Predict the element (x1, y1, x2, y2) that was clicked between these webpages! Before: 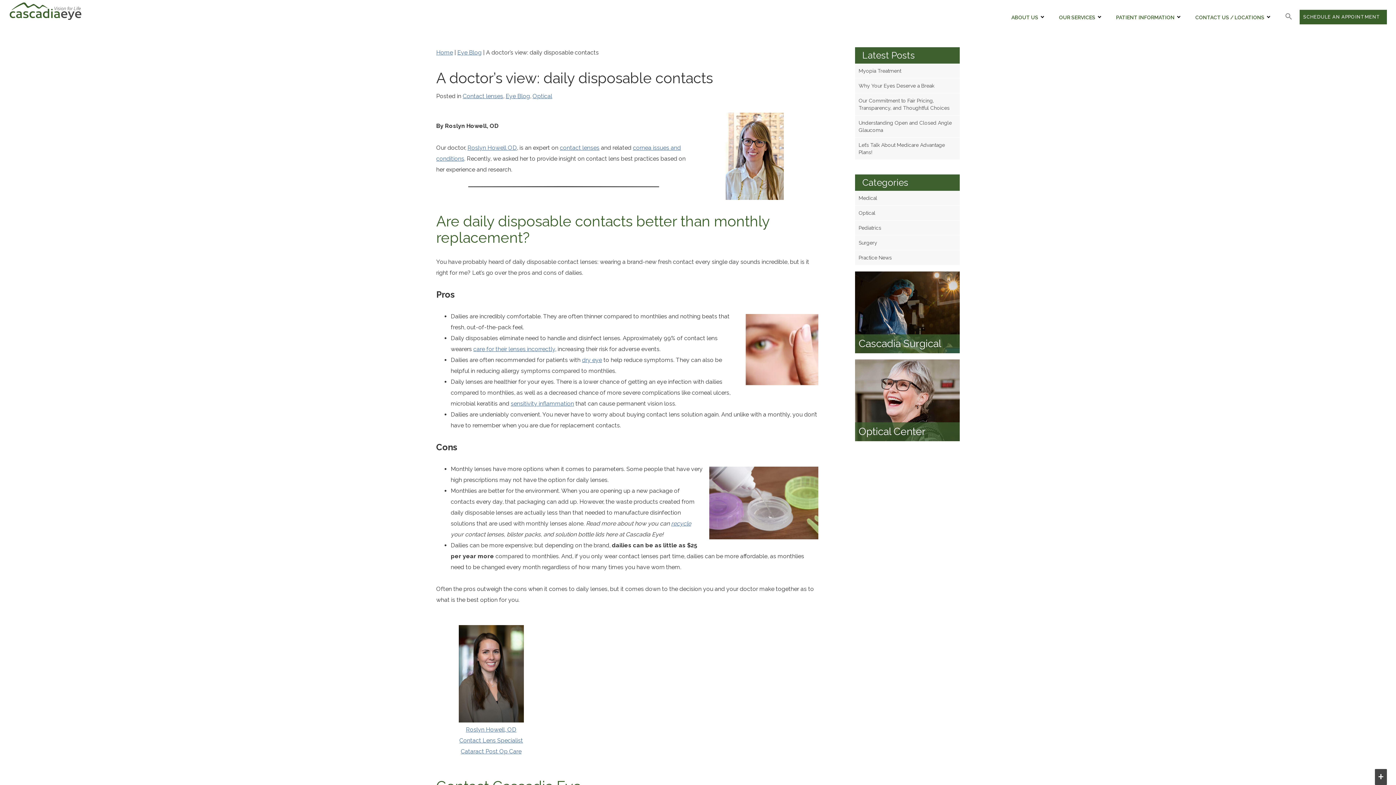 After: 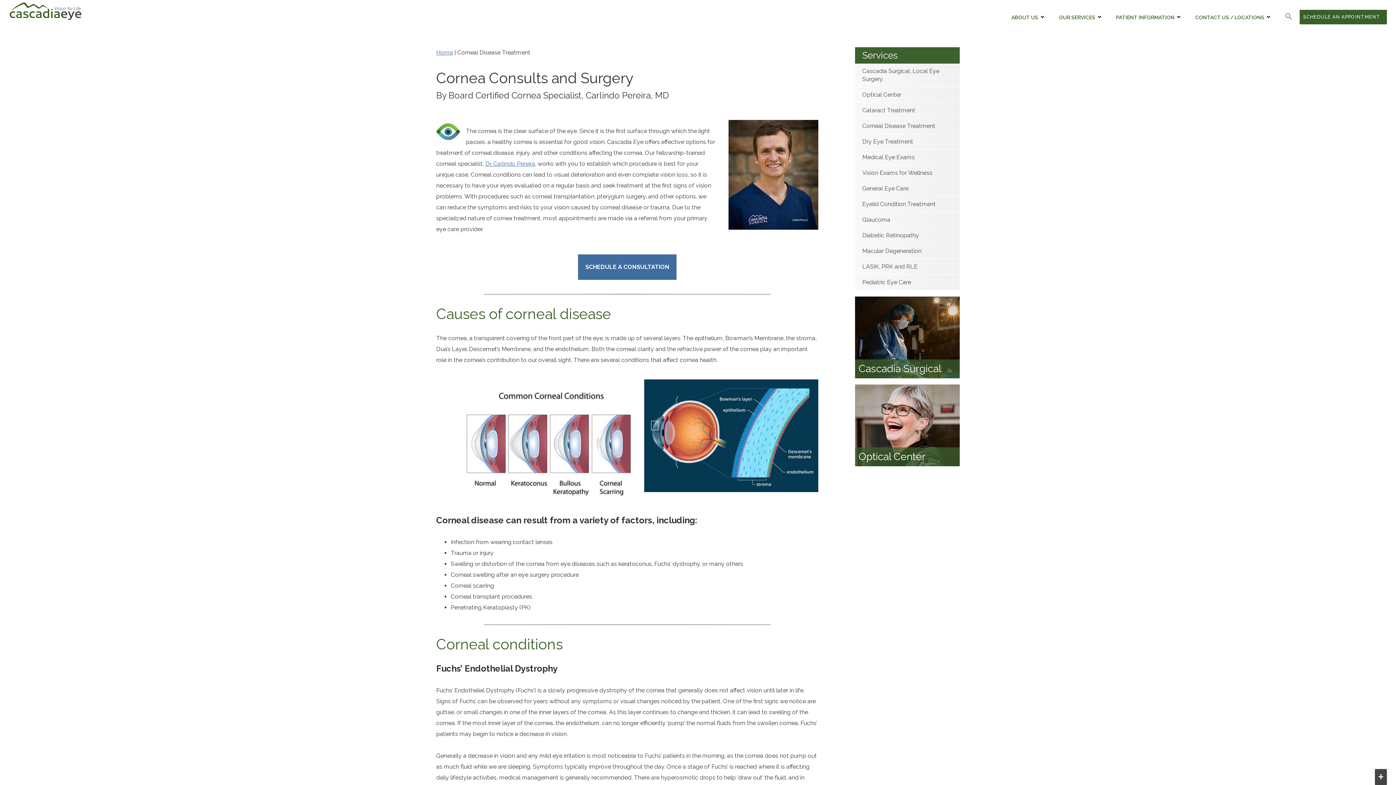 Action: label: sensitivity inflammation bbox: (510, 400, 574, 407)